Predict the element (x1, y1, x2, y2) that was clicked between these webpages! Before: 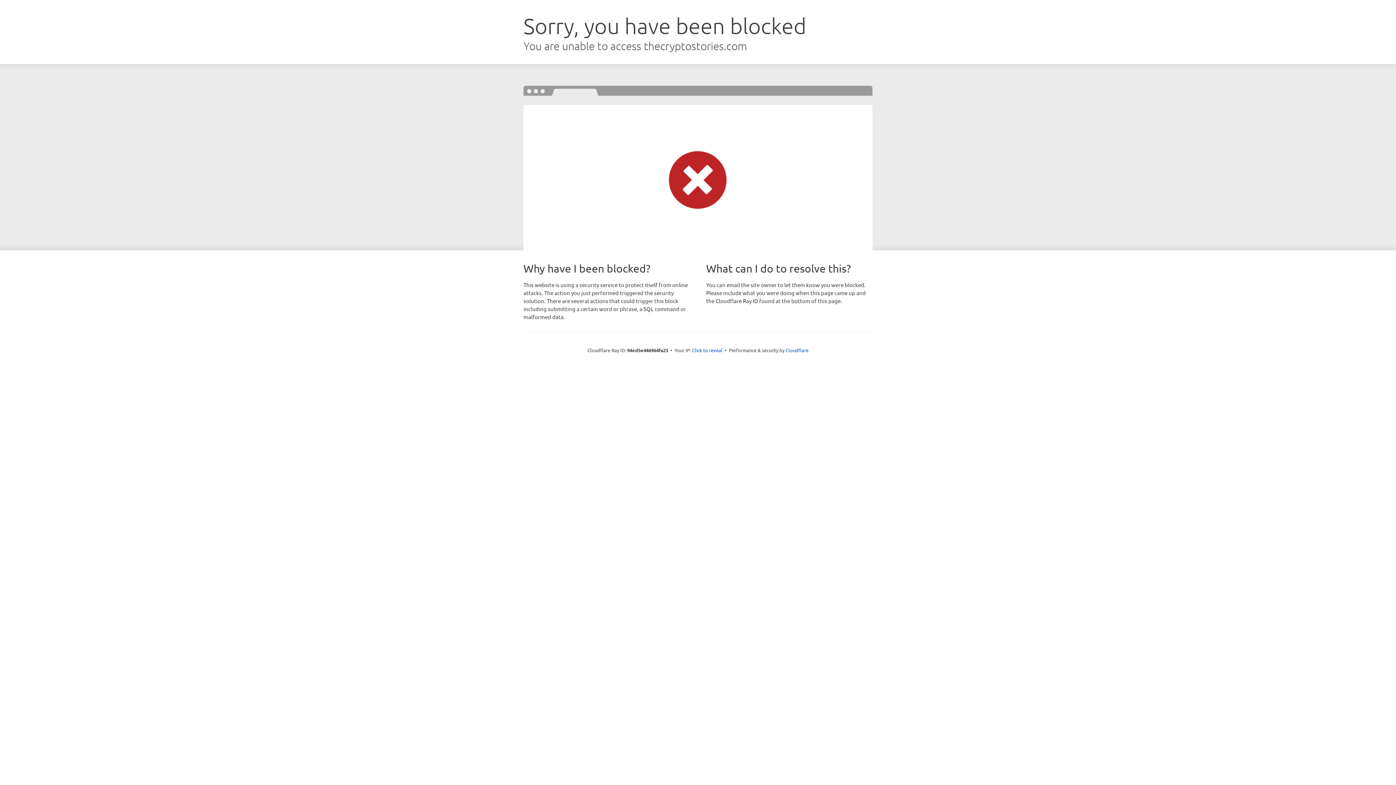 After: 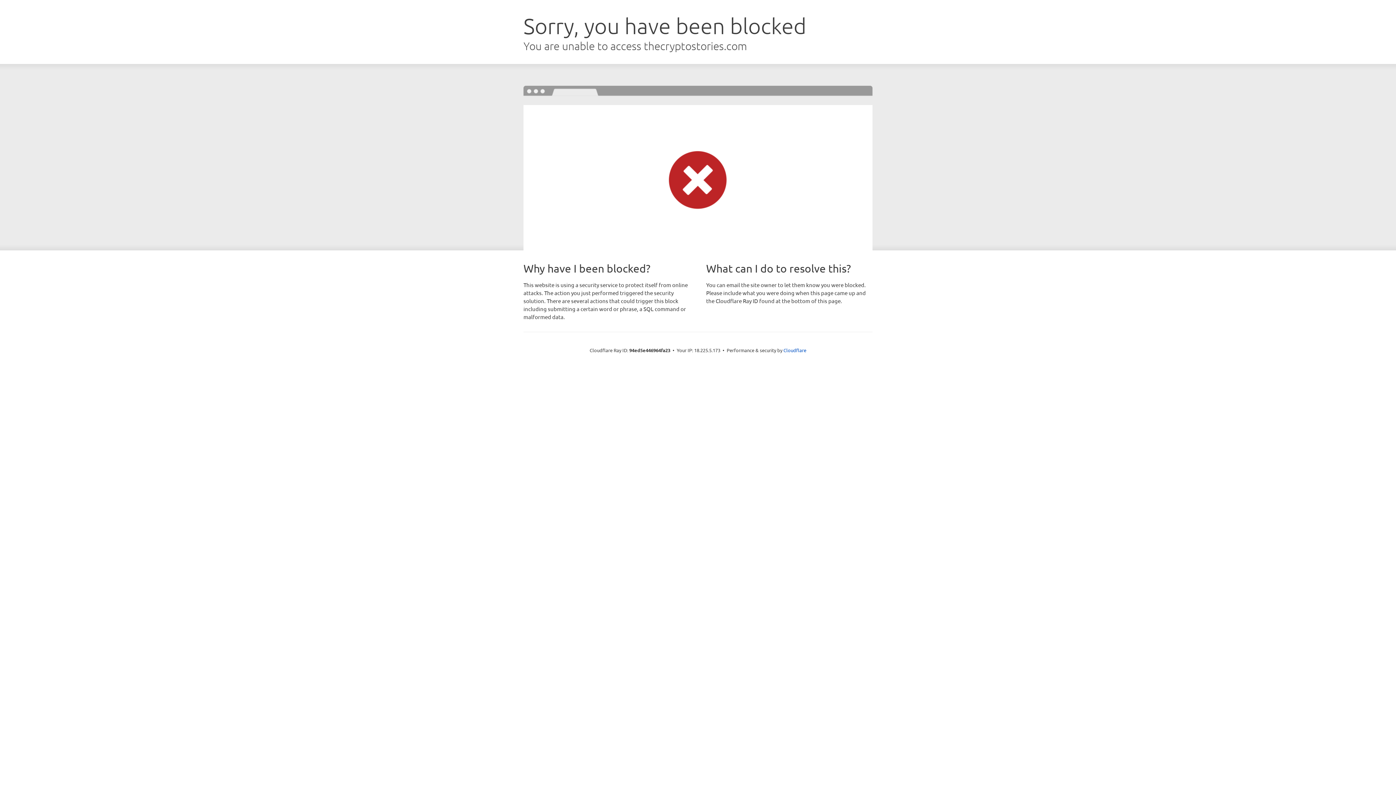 Action: bbox: (692, 346, 722, 353) label: Click to reveal